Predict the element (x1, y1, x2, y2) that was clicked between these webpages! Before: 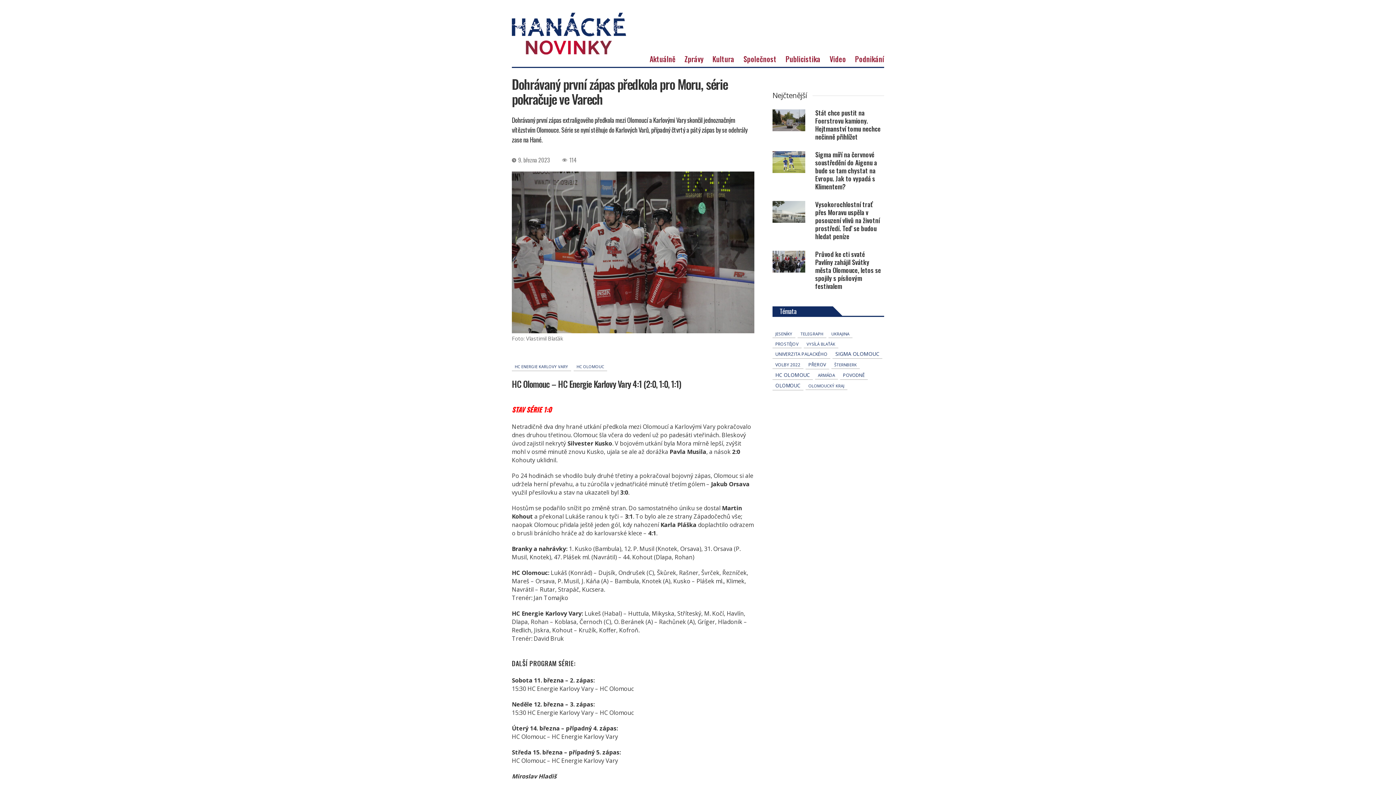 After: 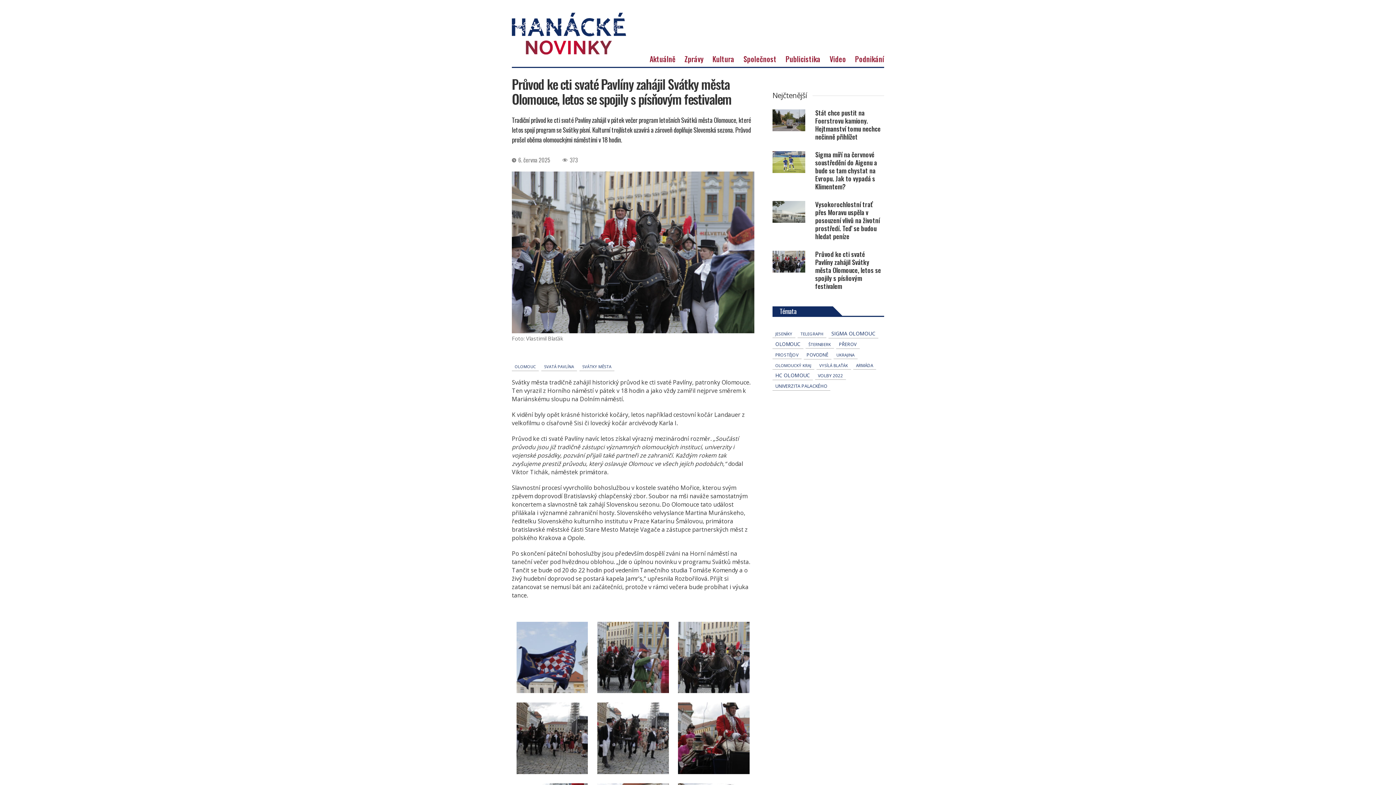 Action: bbox: (811, 249, 884, 290) label: Průvod ke cti svaté Pavlíny zahájil Svátky města Olomouce, letos se spojily s písňovým festivalem